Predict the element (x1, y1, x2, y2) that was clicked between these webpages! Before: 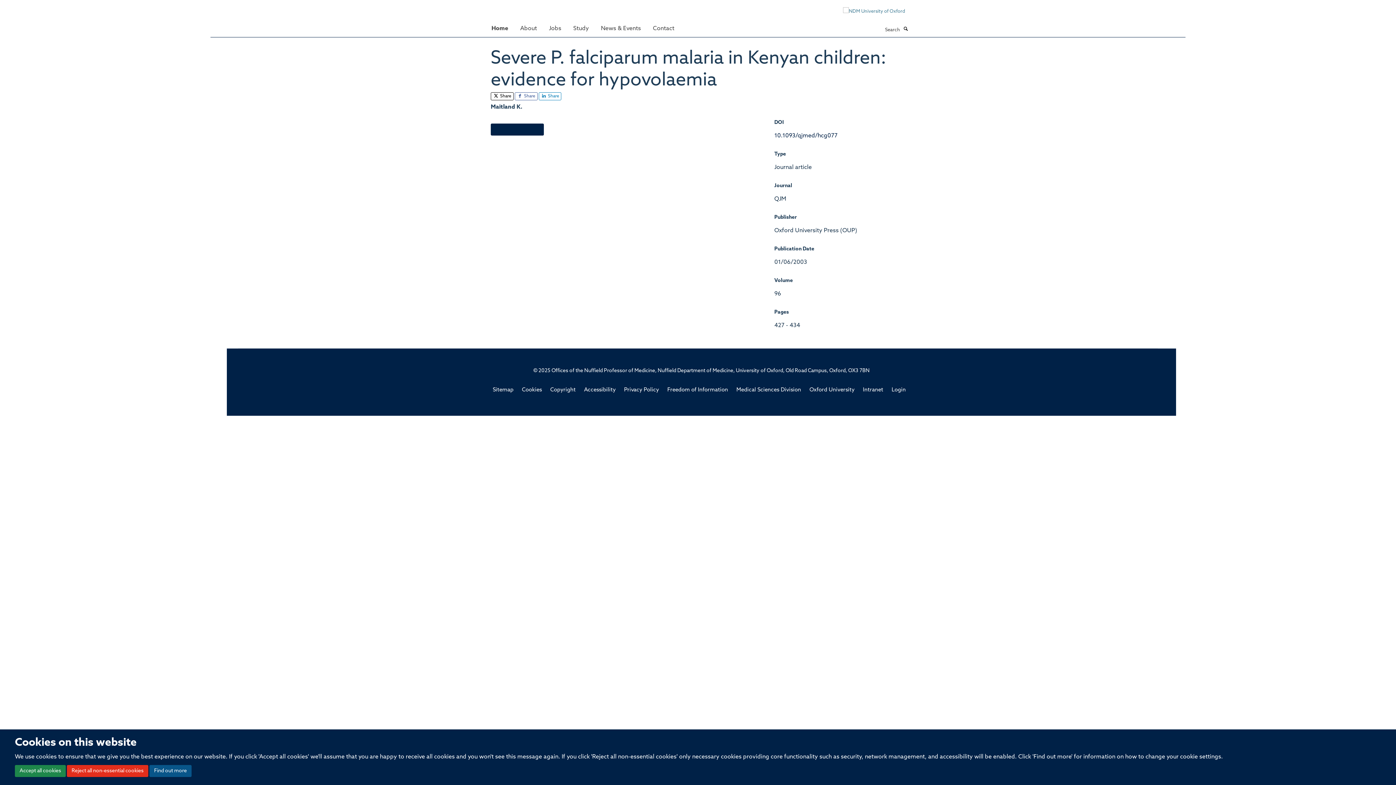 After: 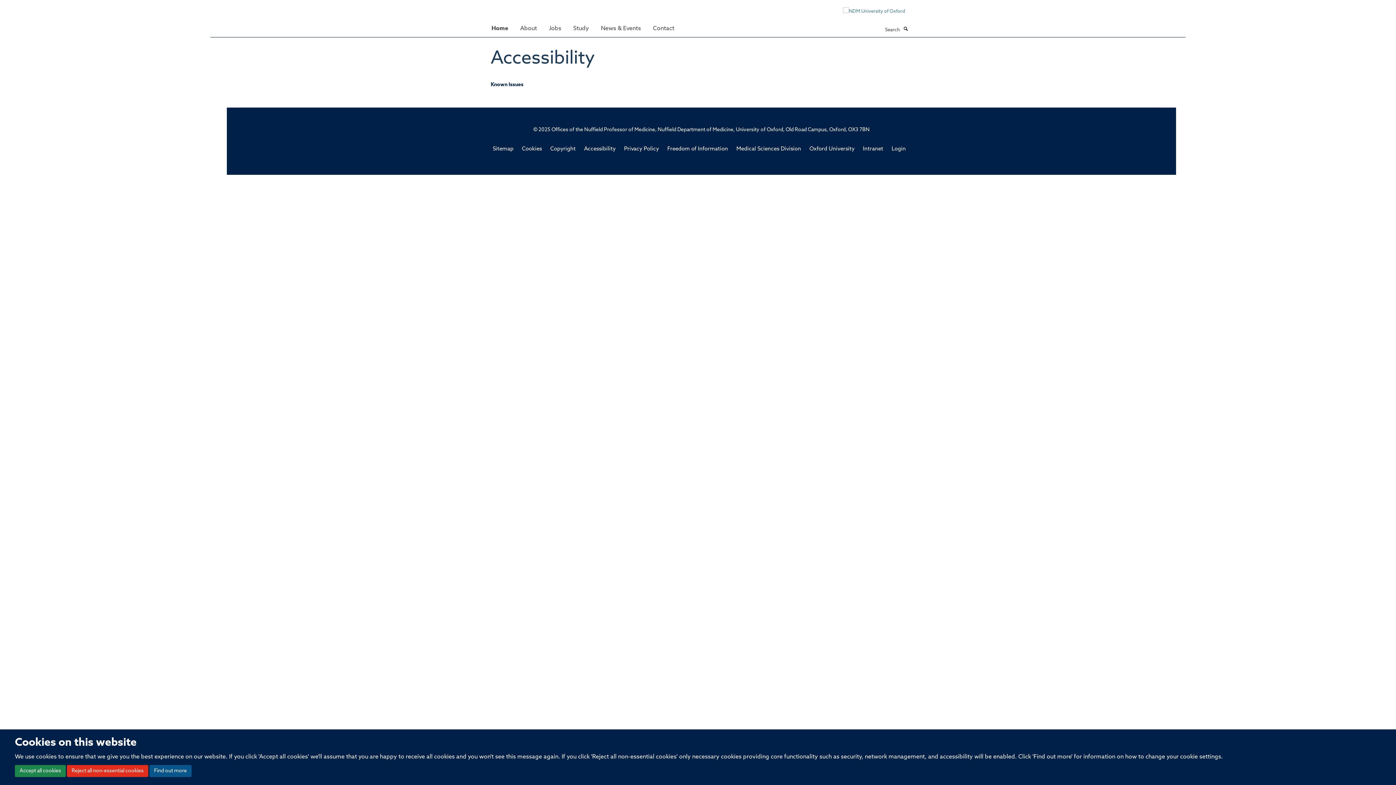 Action: label: Accessibility bbox: (584, 387, 615, 393)